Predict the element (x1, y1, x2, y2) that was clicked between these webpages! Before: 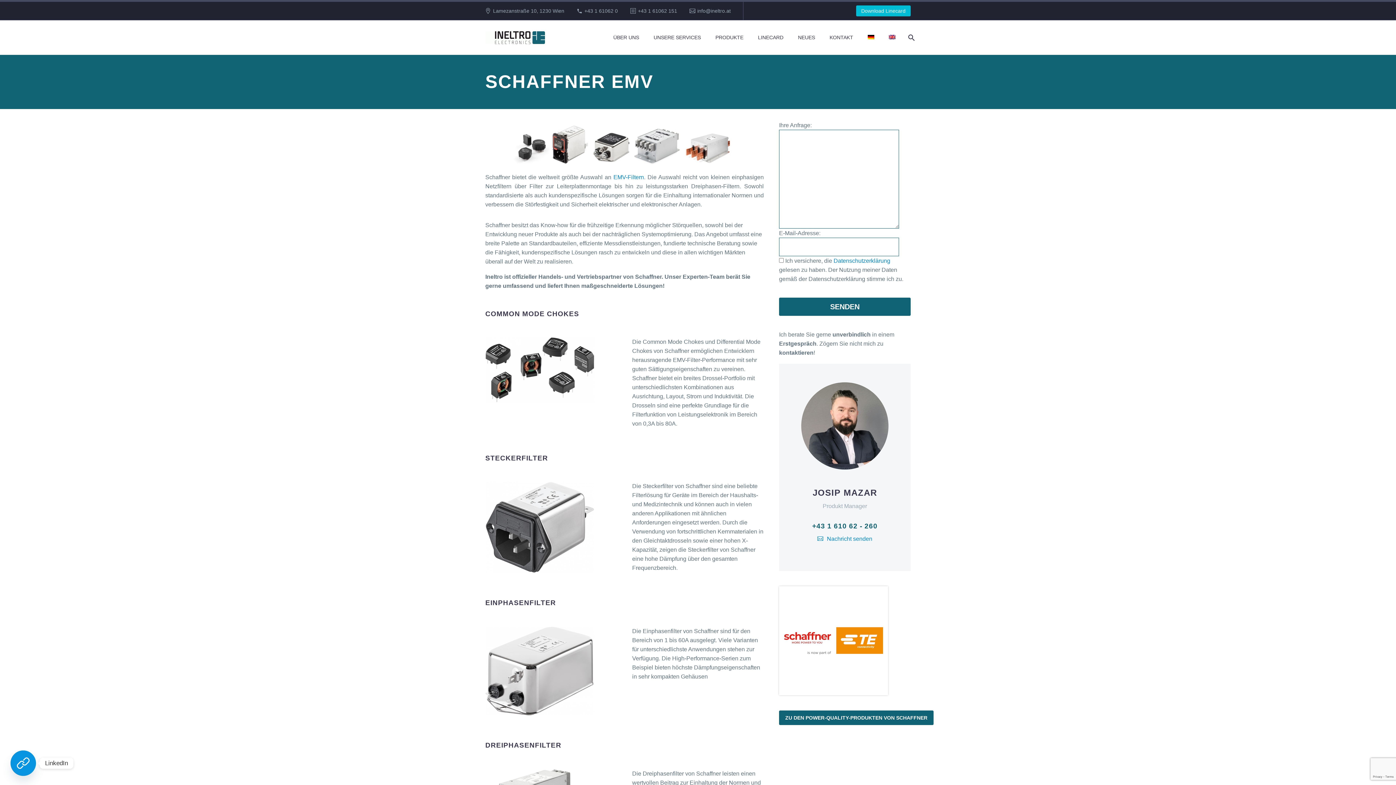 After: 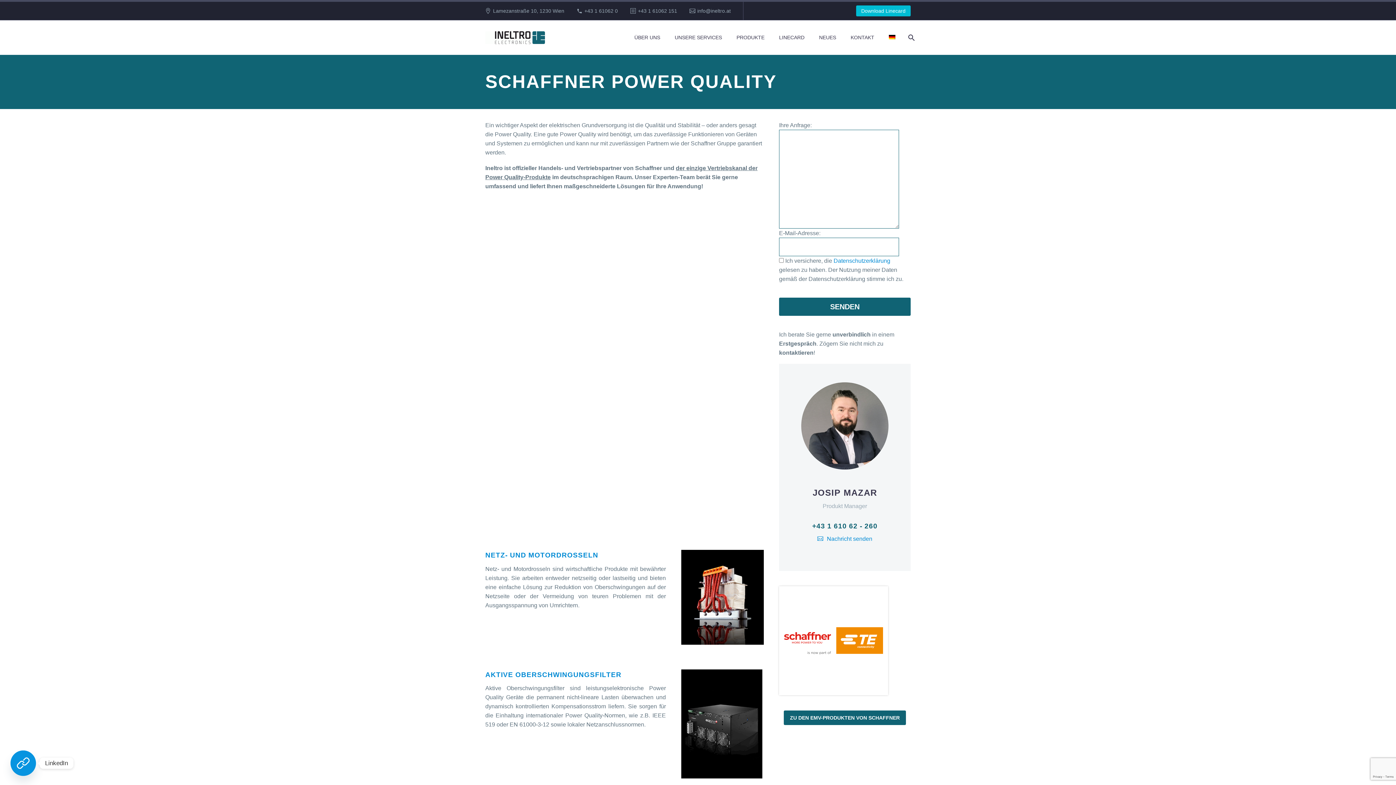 Action: bbox: (779, 710, 933, 725) label: ZU DEN POWER-QUALITY-PRODUKTEN VON SCHAFFNER